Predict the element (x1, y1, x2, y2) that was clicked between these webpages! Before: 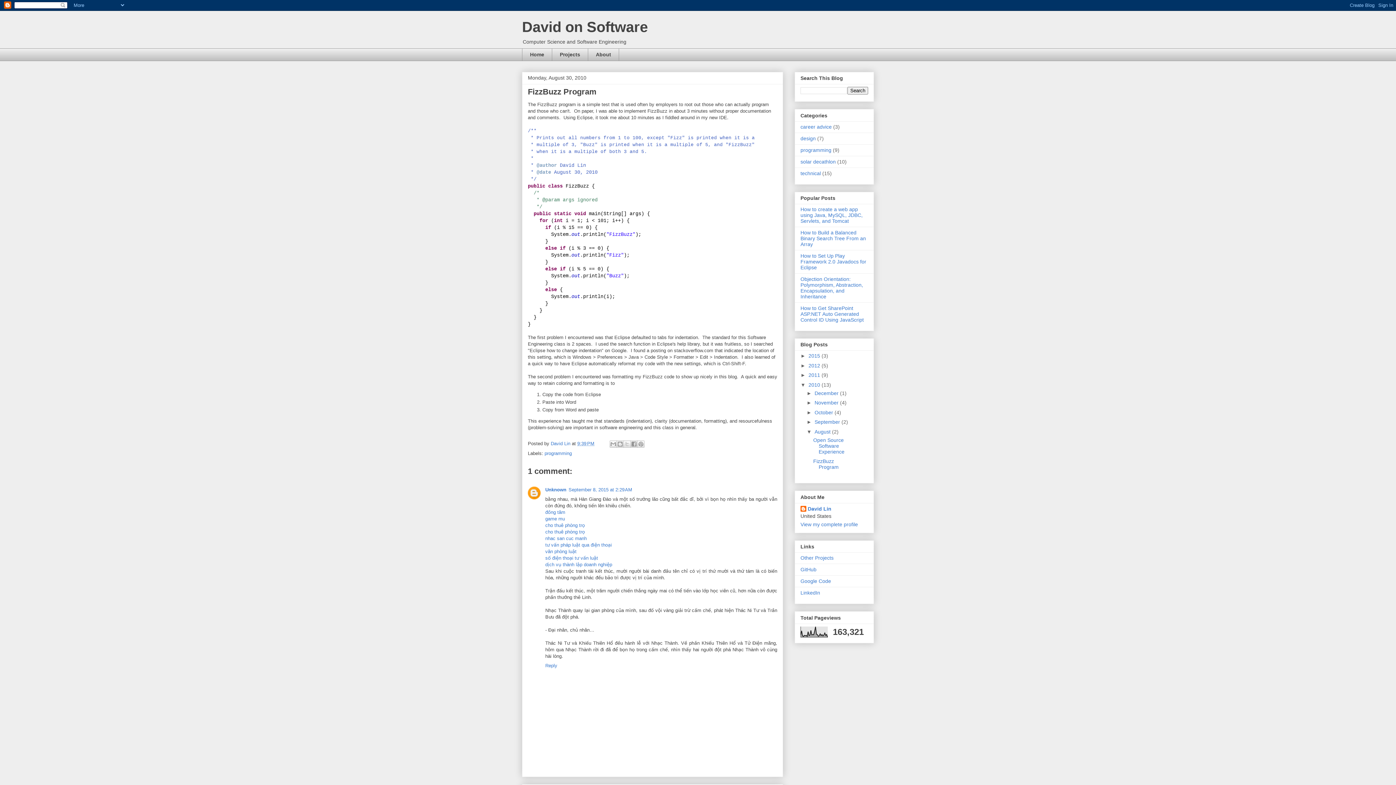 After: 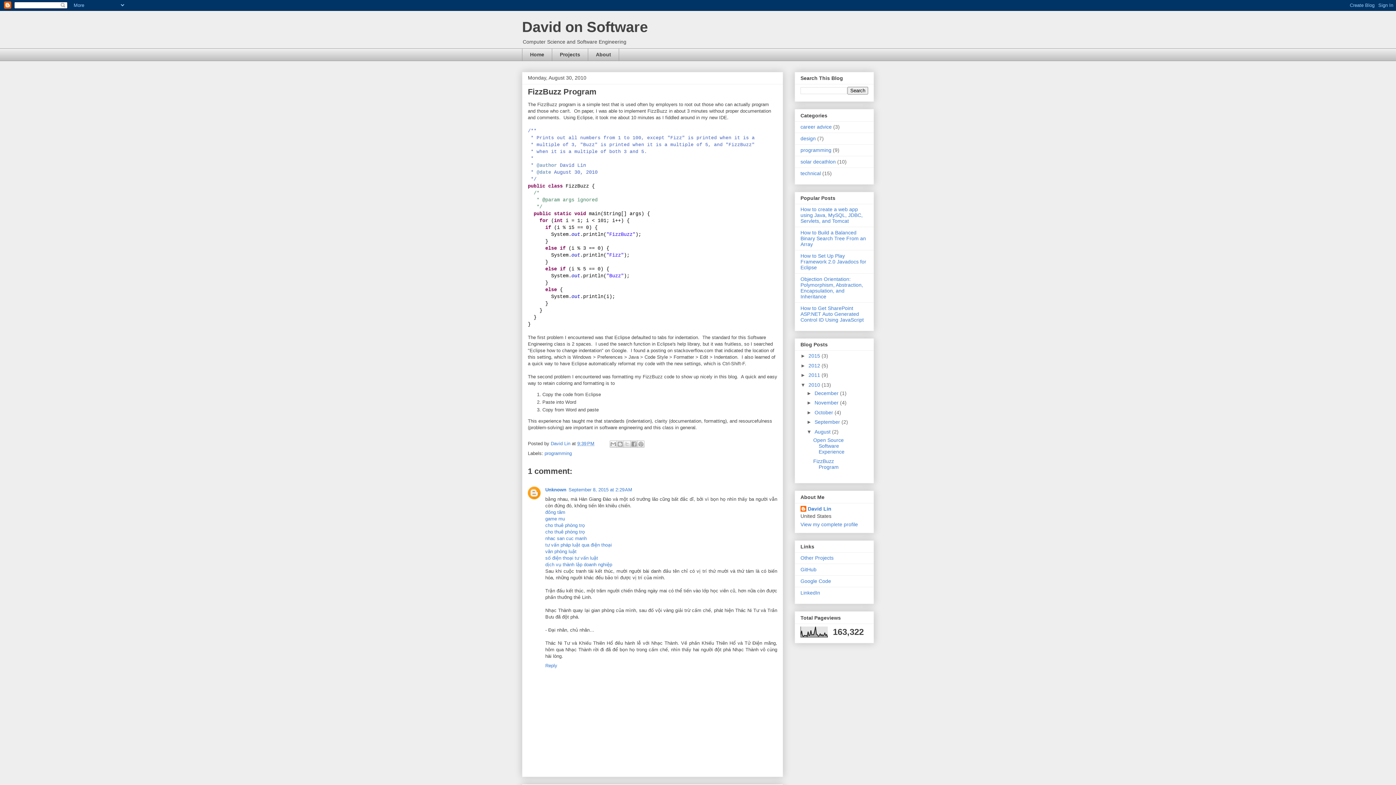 Action: label: FizzBuzz Program bbox: (813, 458, 838, 470)